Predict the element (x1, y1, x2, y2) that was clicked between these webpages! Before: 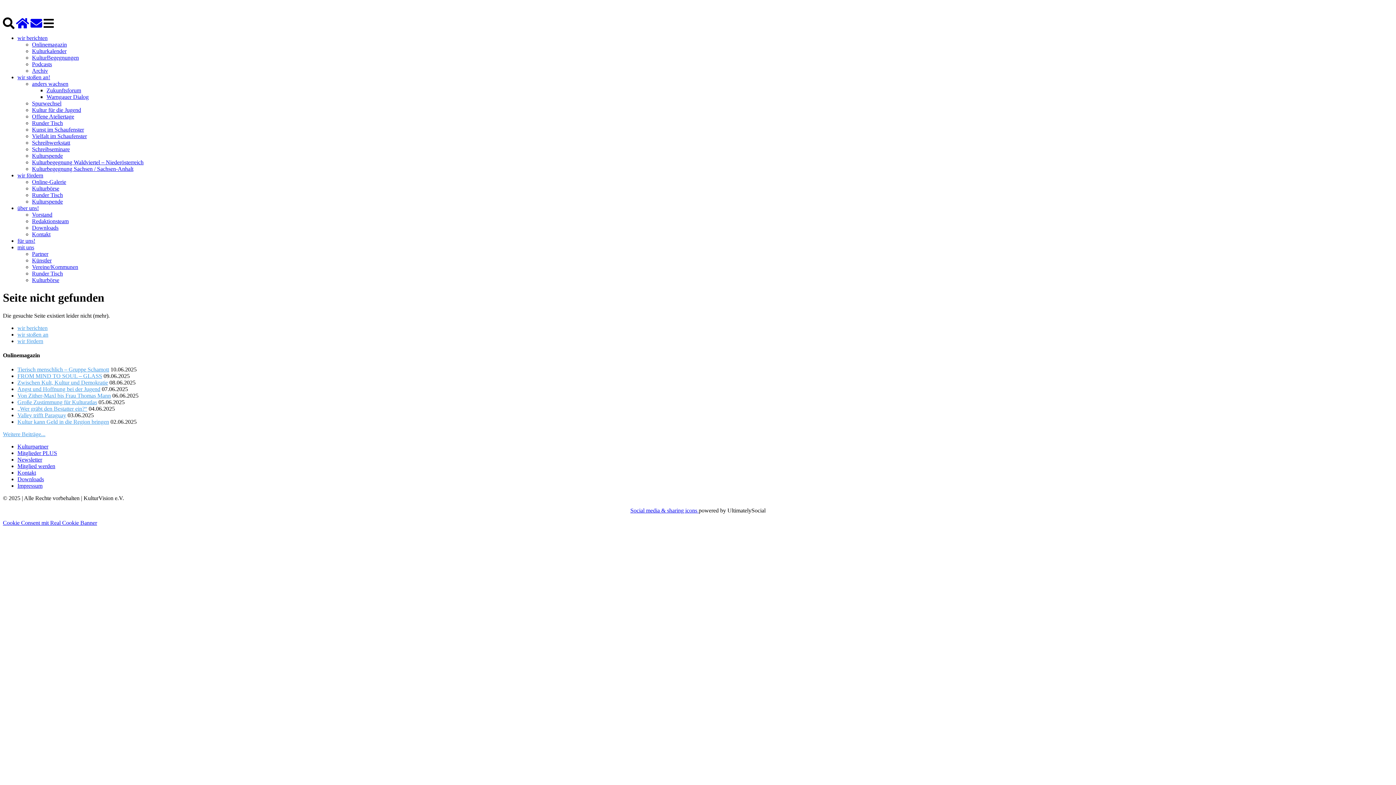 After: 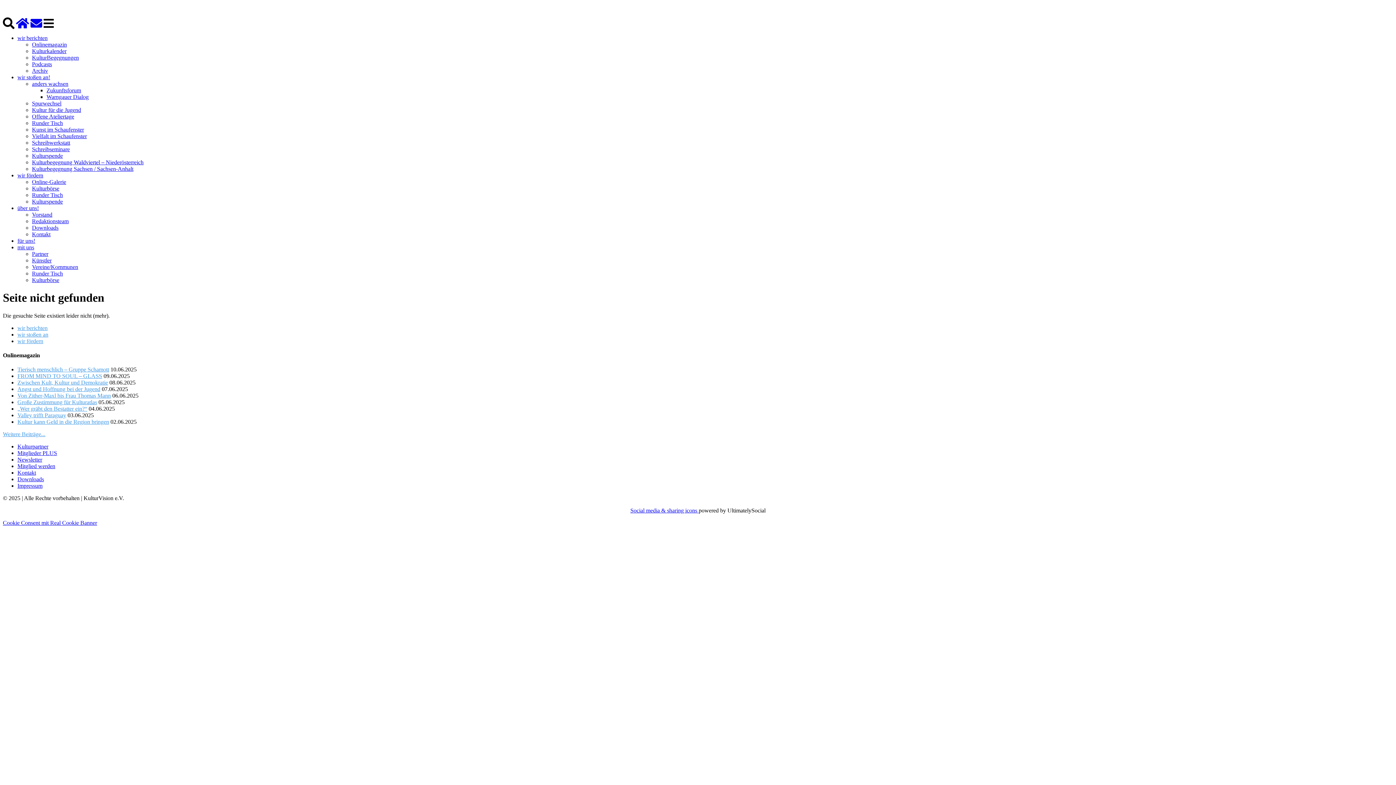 Action: bbox: (2, 22, 14, 28)